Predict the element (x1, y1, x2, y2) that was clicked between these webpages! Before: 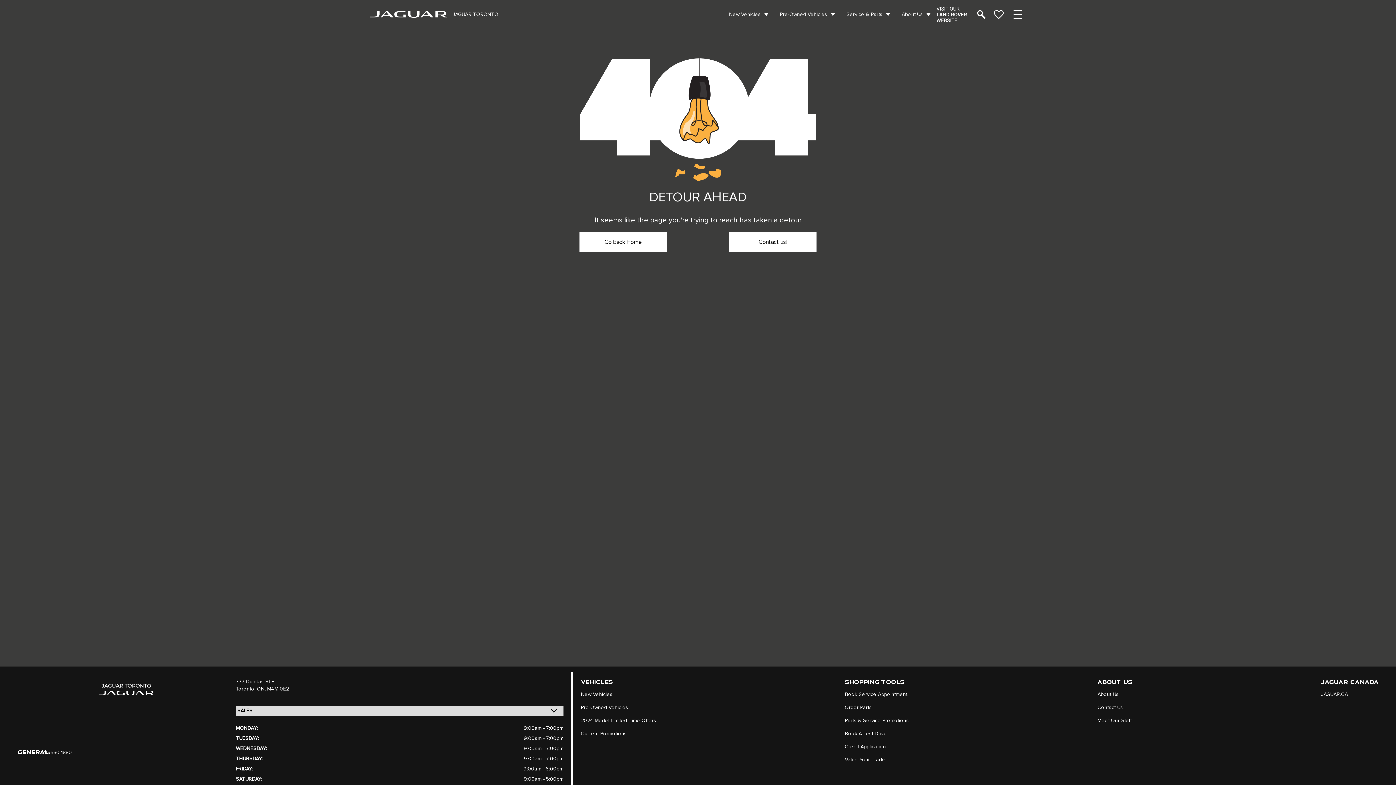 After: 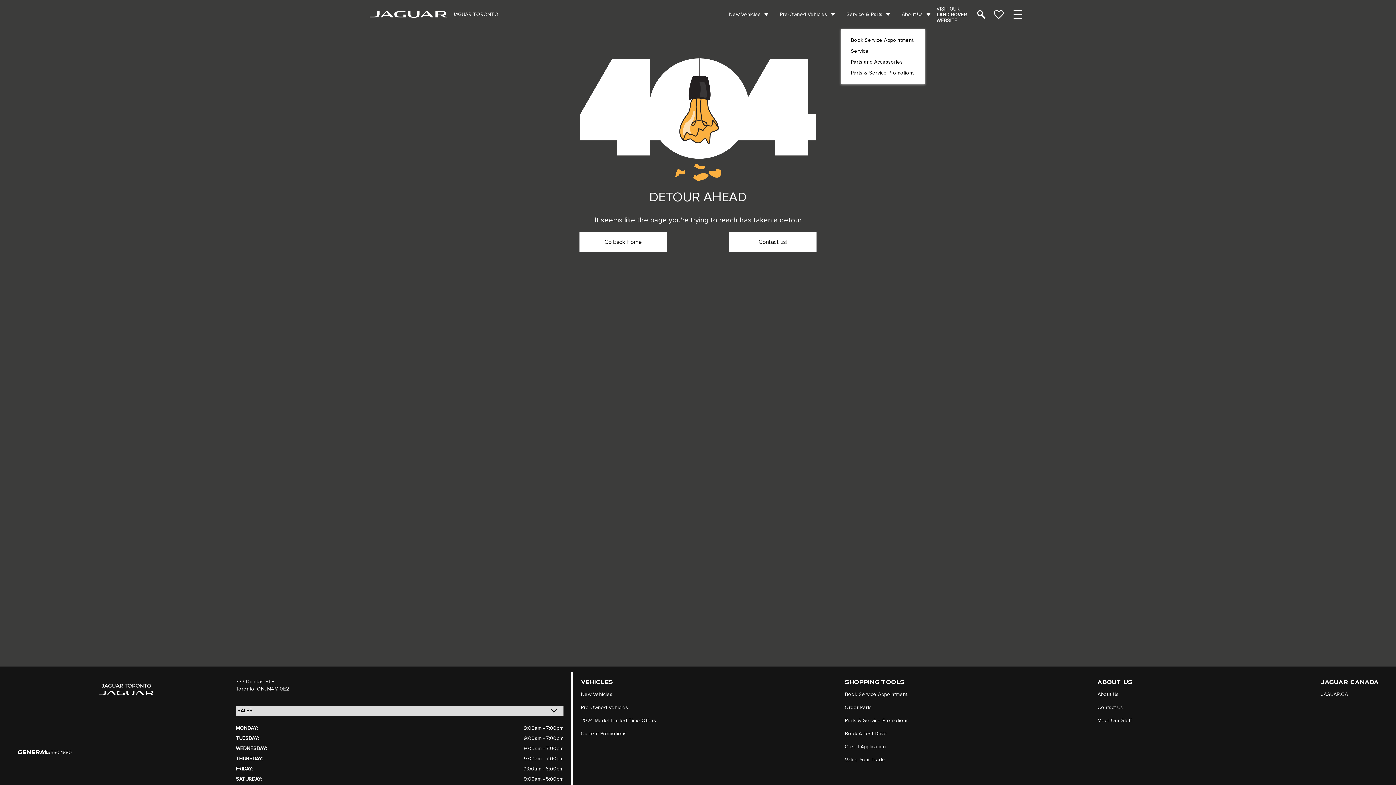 Action: bbox: (840, 0, 896, 29) label: Service & Parts